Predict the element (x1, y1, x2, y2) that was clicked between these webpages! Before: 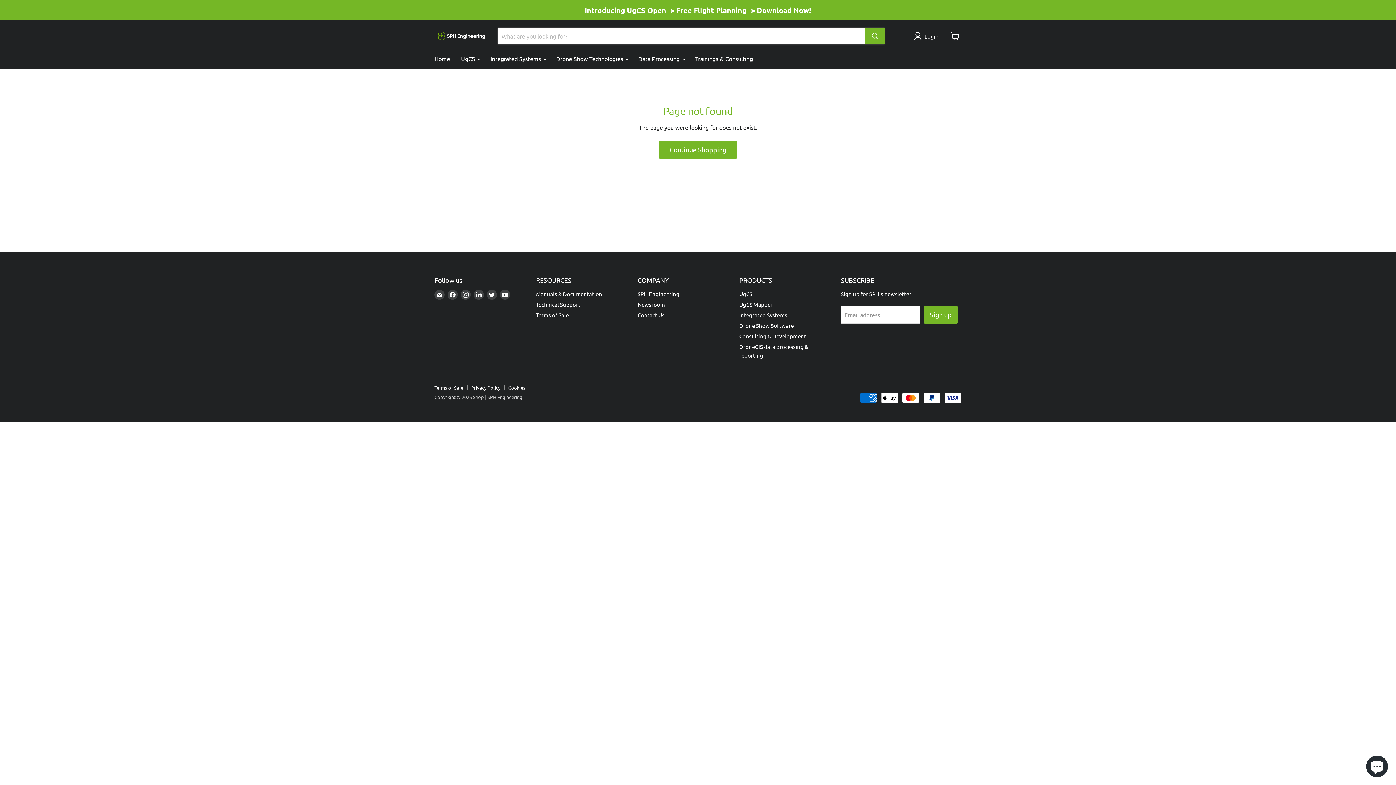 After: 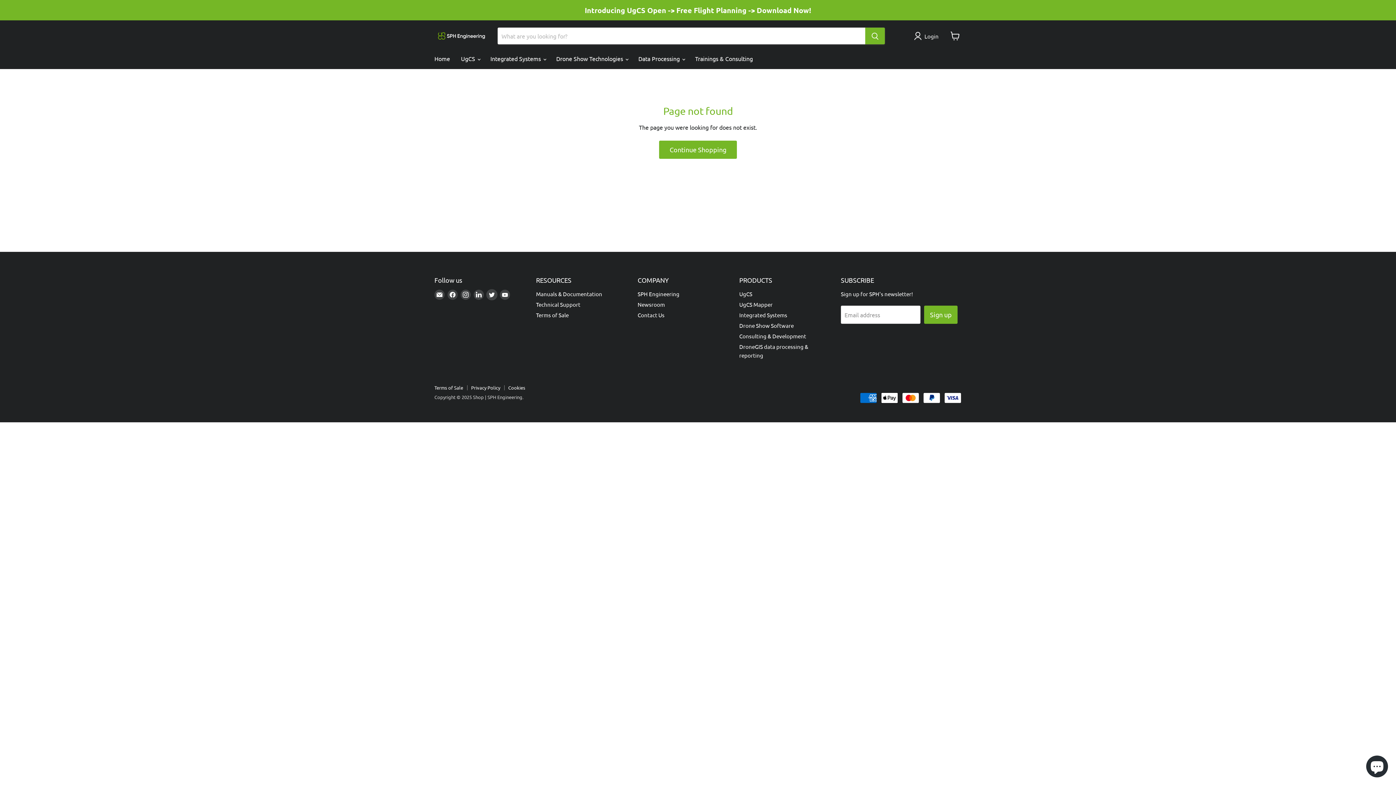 Action: bbox: (486, 289, 497, 299) label: Find us on Twitter